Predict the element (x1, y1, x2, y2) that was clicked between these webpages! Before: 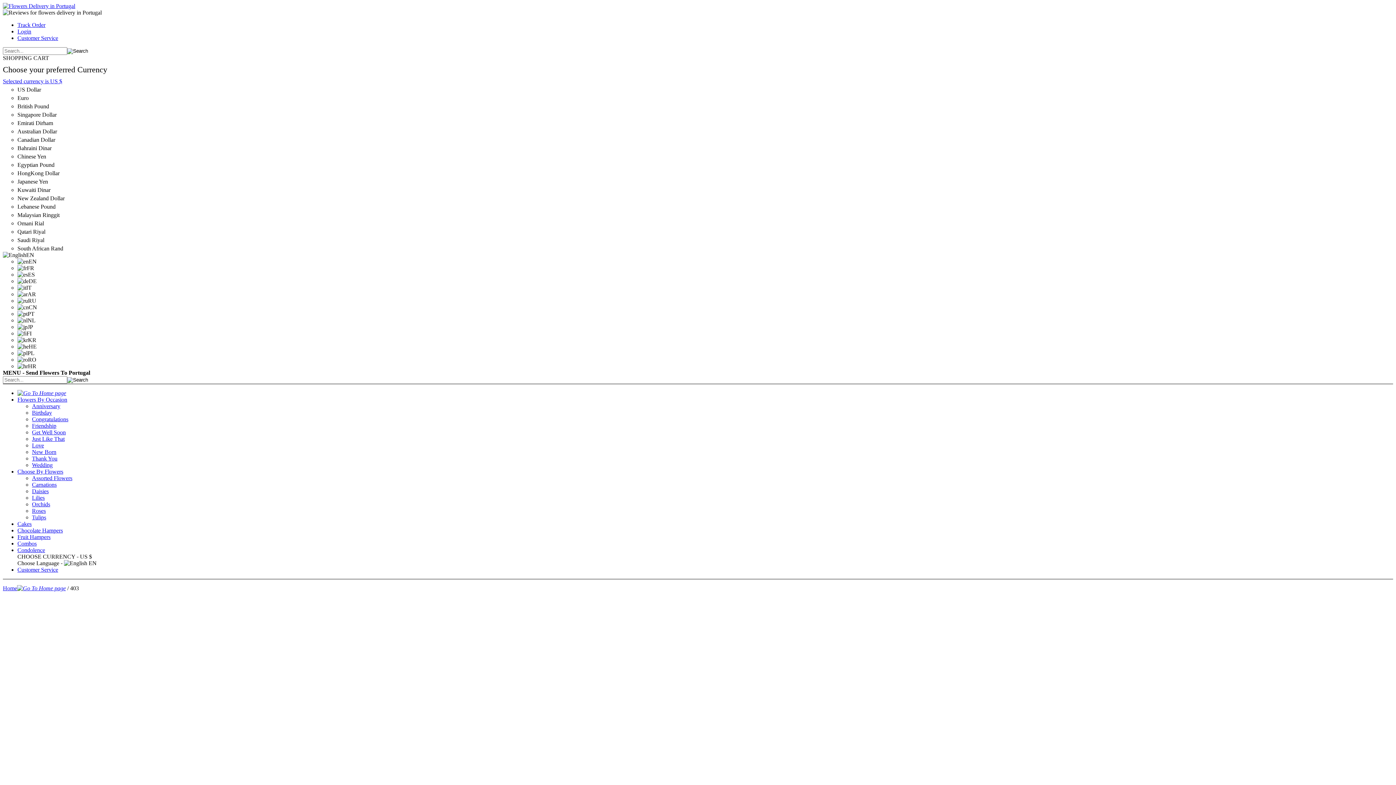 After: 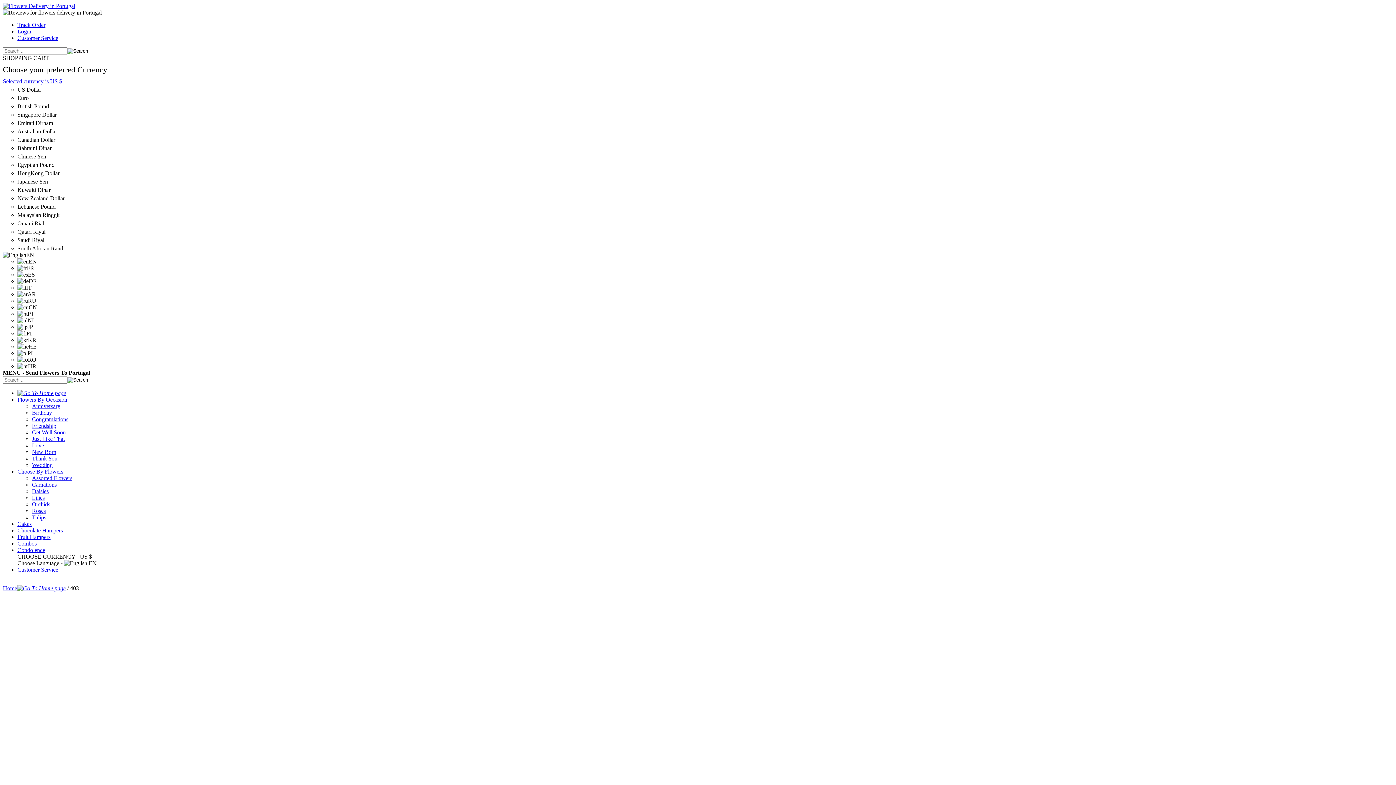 Action: label: Chocolate Hampers bbox: (17, 527, 62, 533)